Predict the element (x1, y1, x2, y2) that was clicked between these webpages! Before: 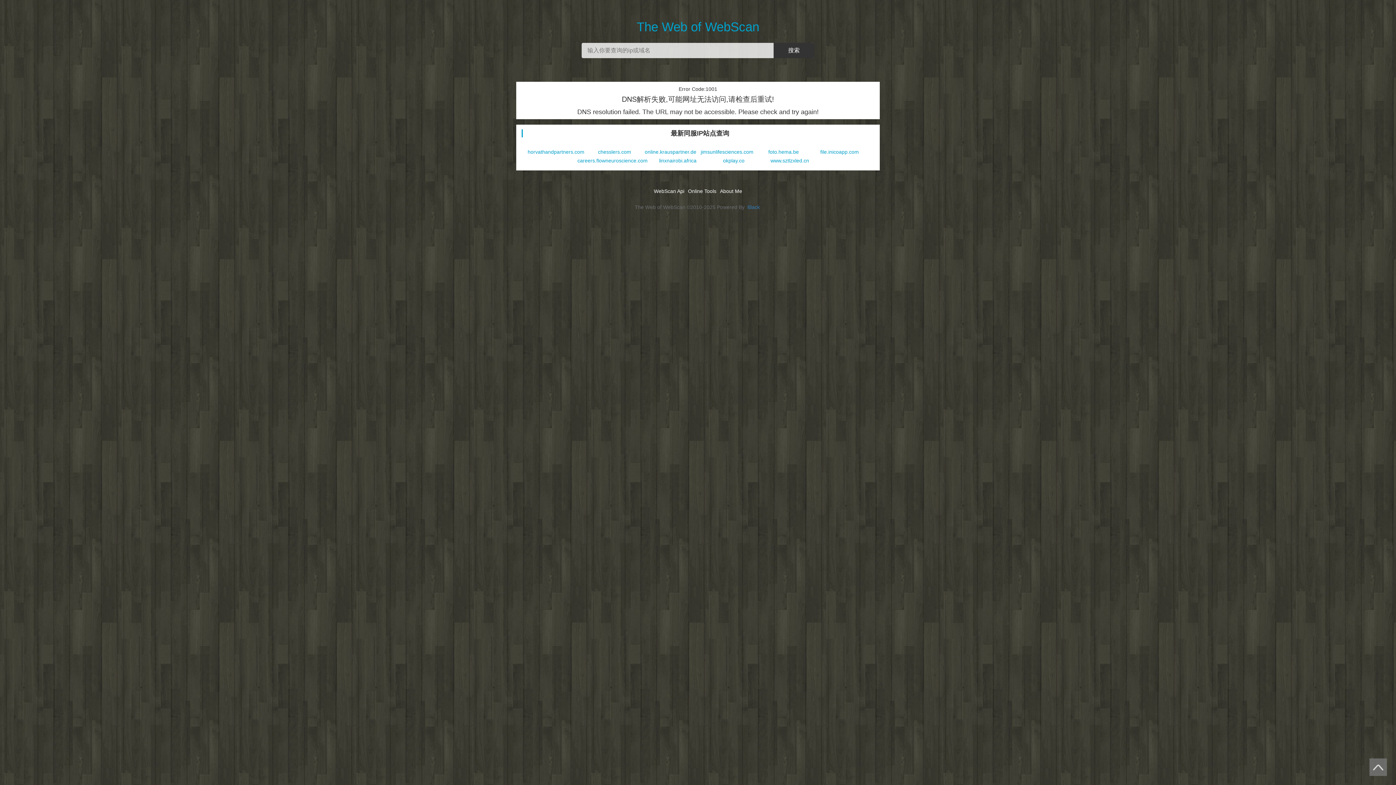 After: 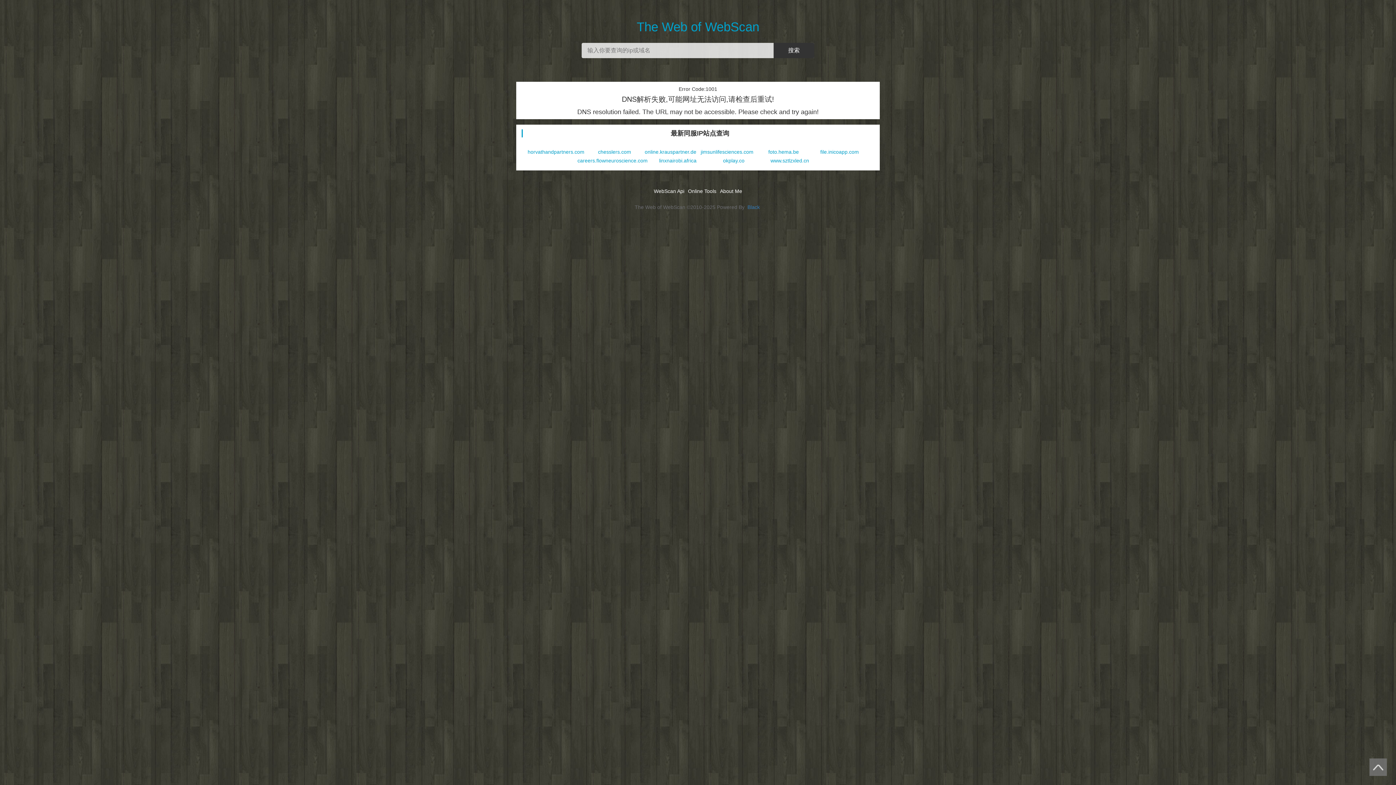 Action: label: chesslers.com bbox: (588, 147, 640, 156)